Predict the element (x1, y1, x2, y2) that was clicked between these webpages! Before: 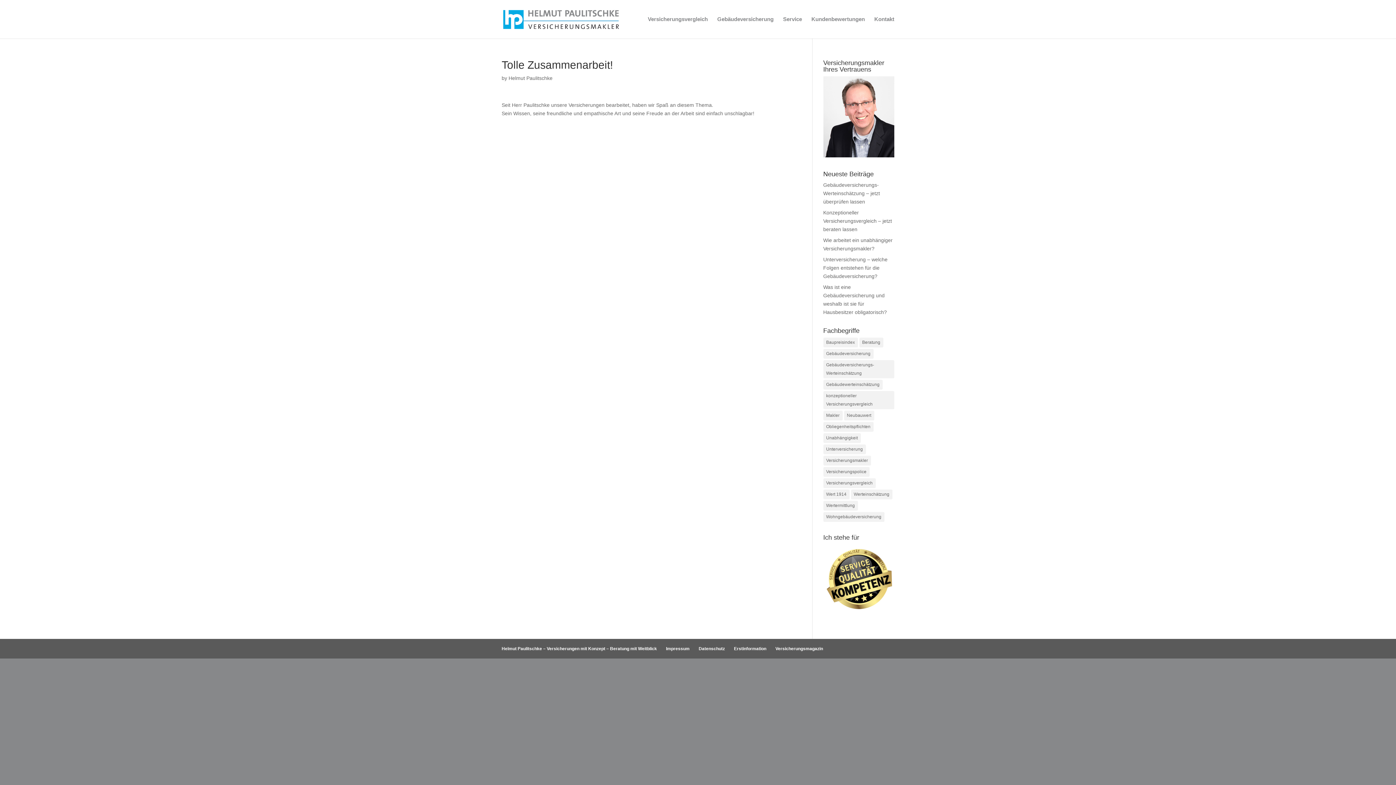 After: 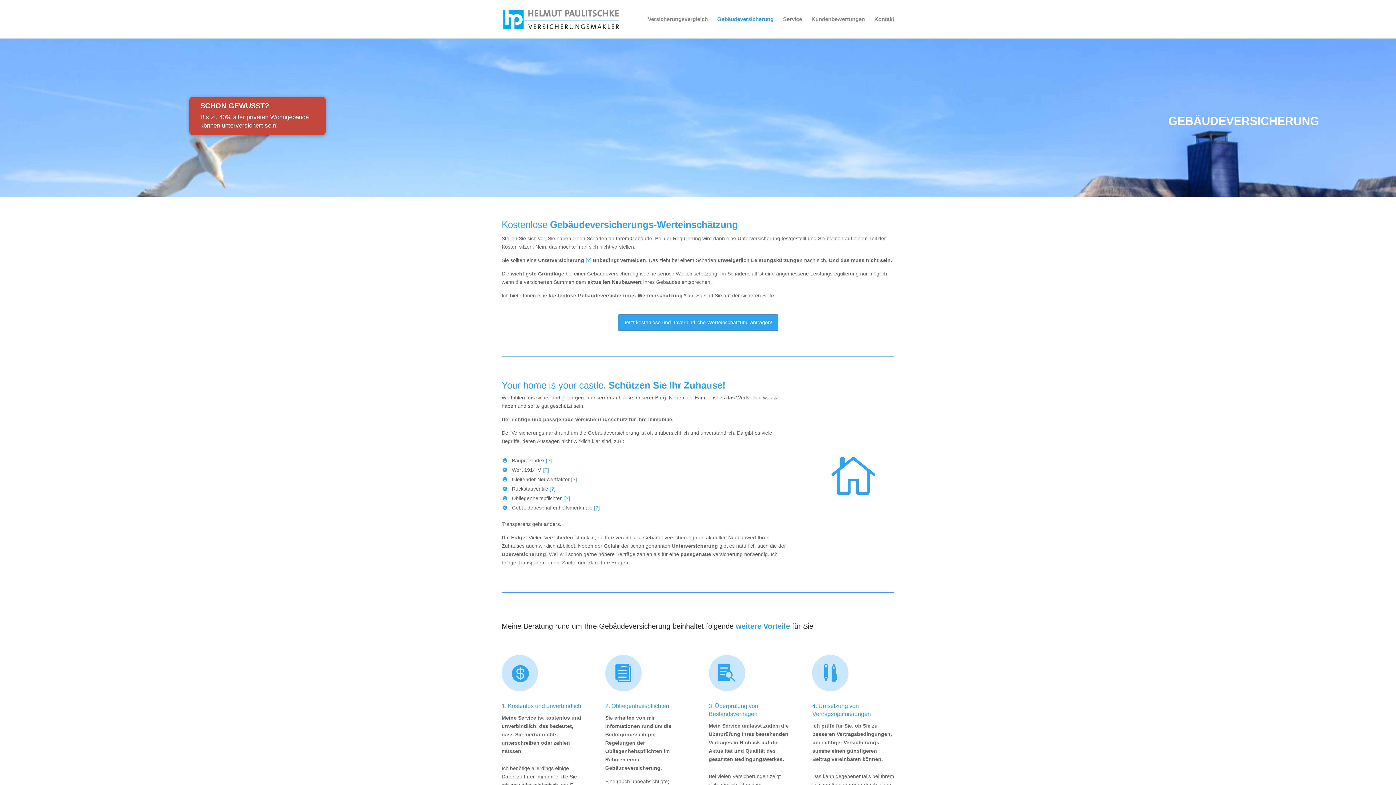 Action: label: Gebäudeversicherung bbox: (717, 16, 773, 38)